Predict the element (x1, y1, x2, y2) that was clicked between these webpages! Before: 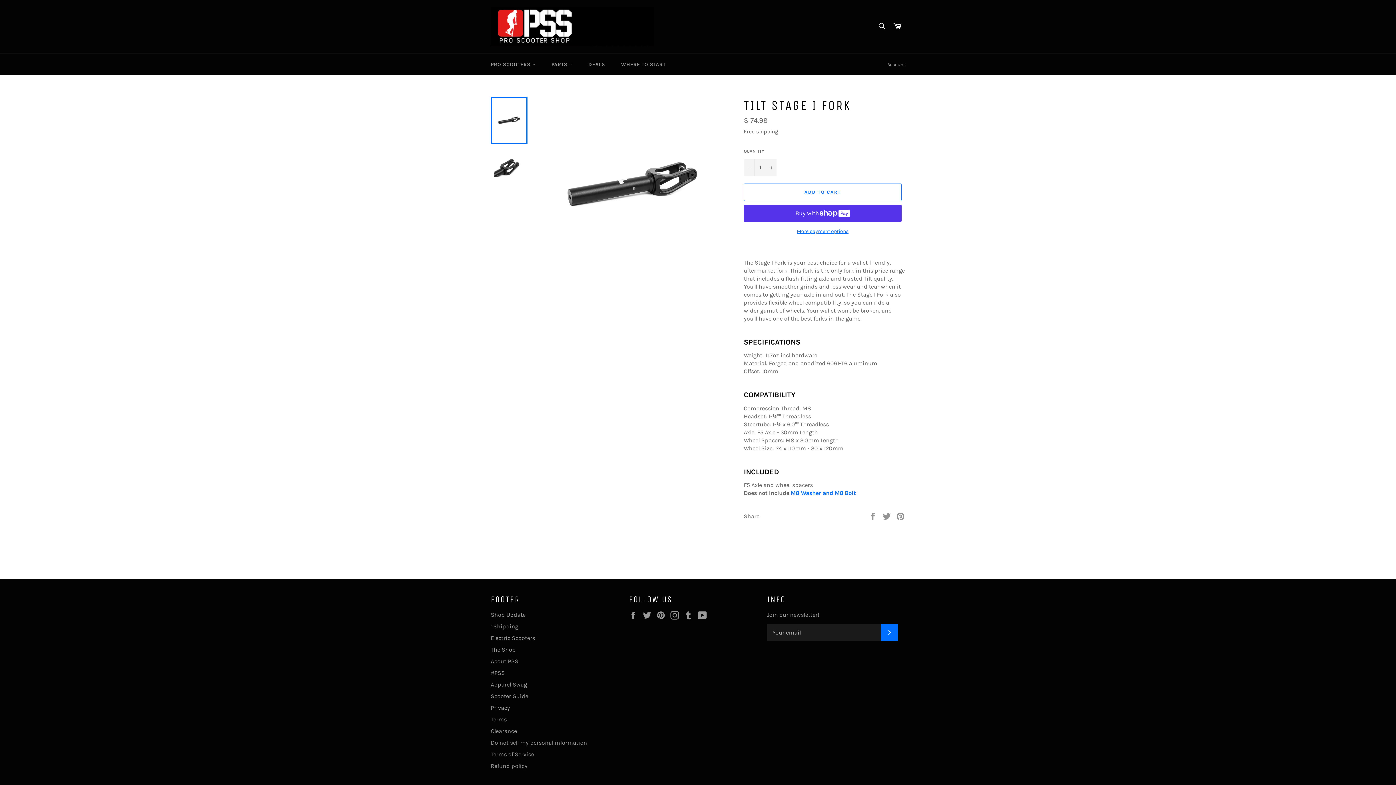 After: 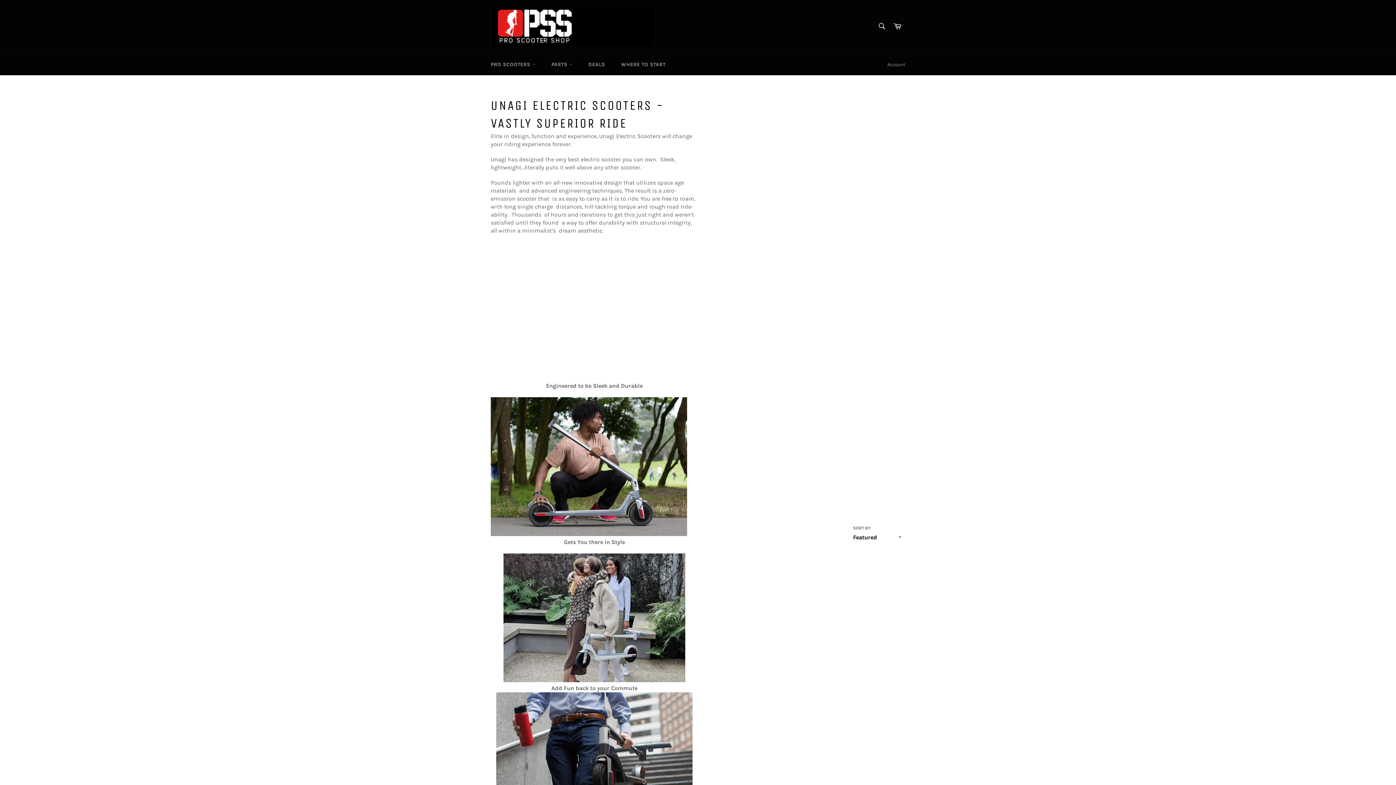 Action: bbox: (490, 634, 535, 641) label: Electric Scooters